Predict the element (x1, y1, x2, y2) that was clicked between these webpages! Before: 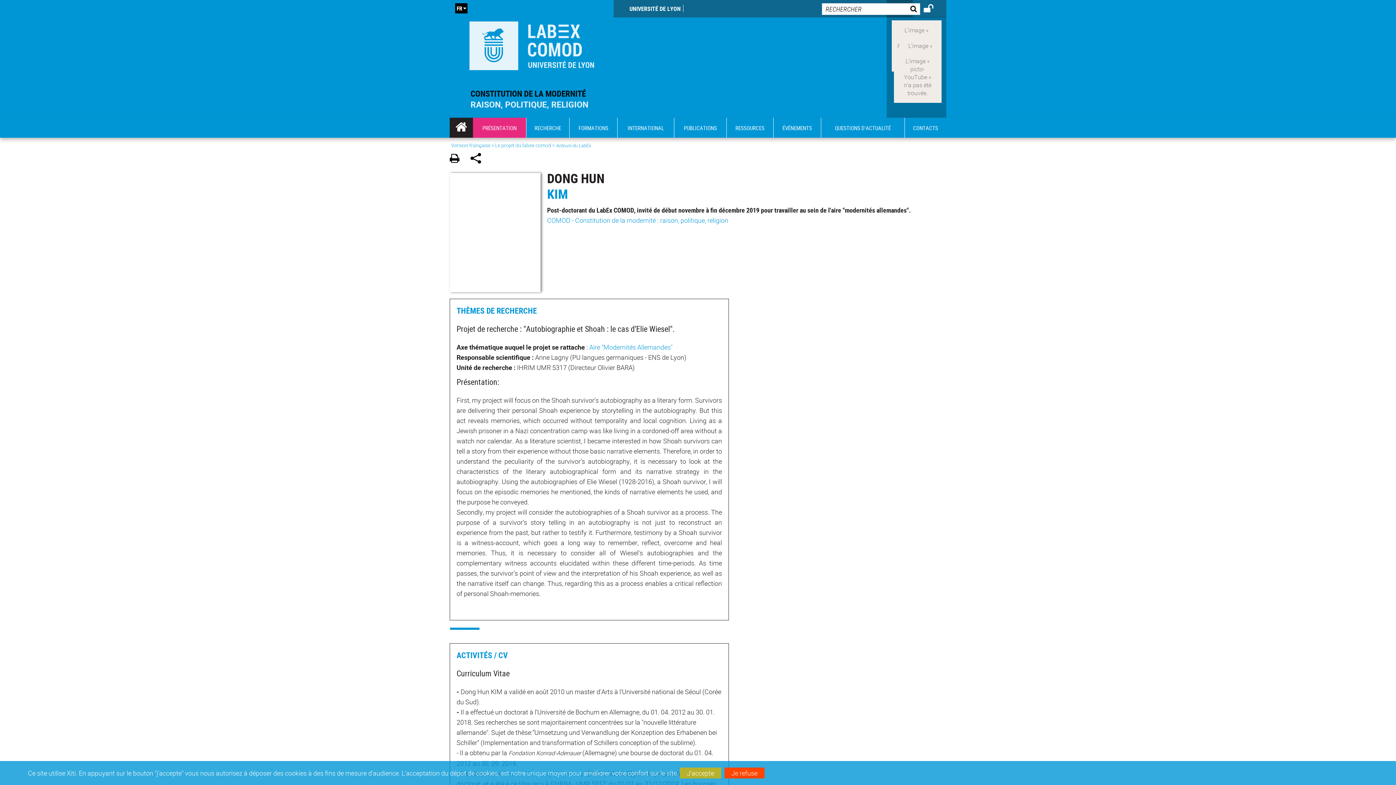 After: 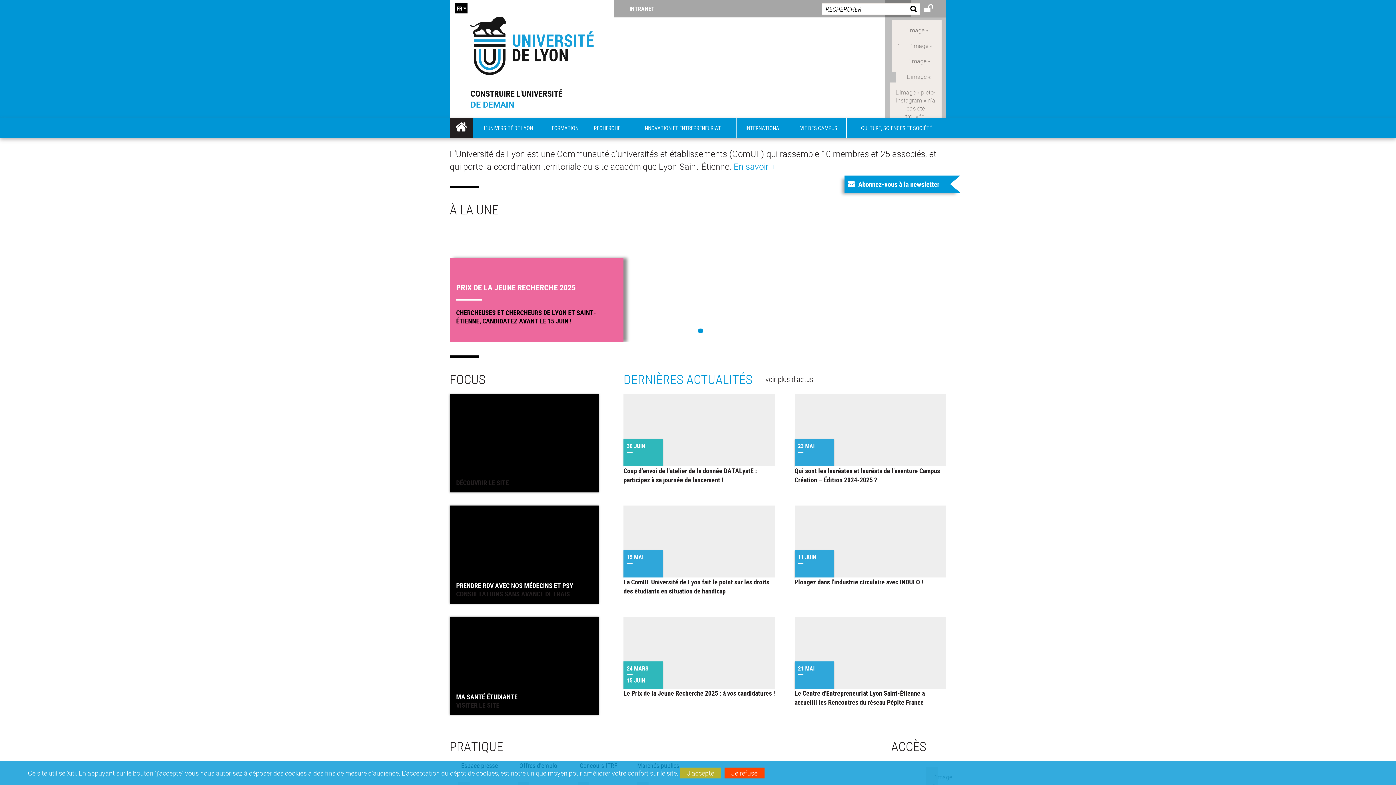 Action: bbox: (628, 3, 682, 13) label: UNIVERSITÉ DE LYON